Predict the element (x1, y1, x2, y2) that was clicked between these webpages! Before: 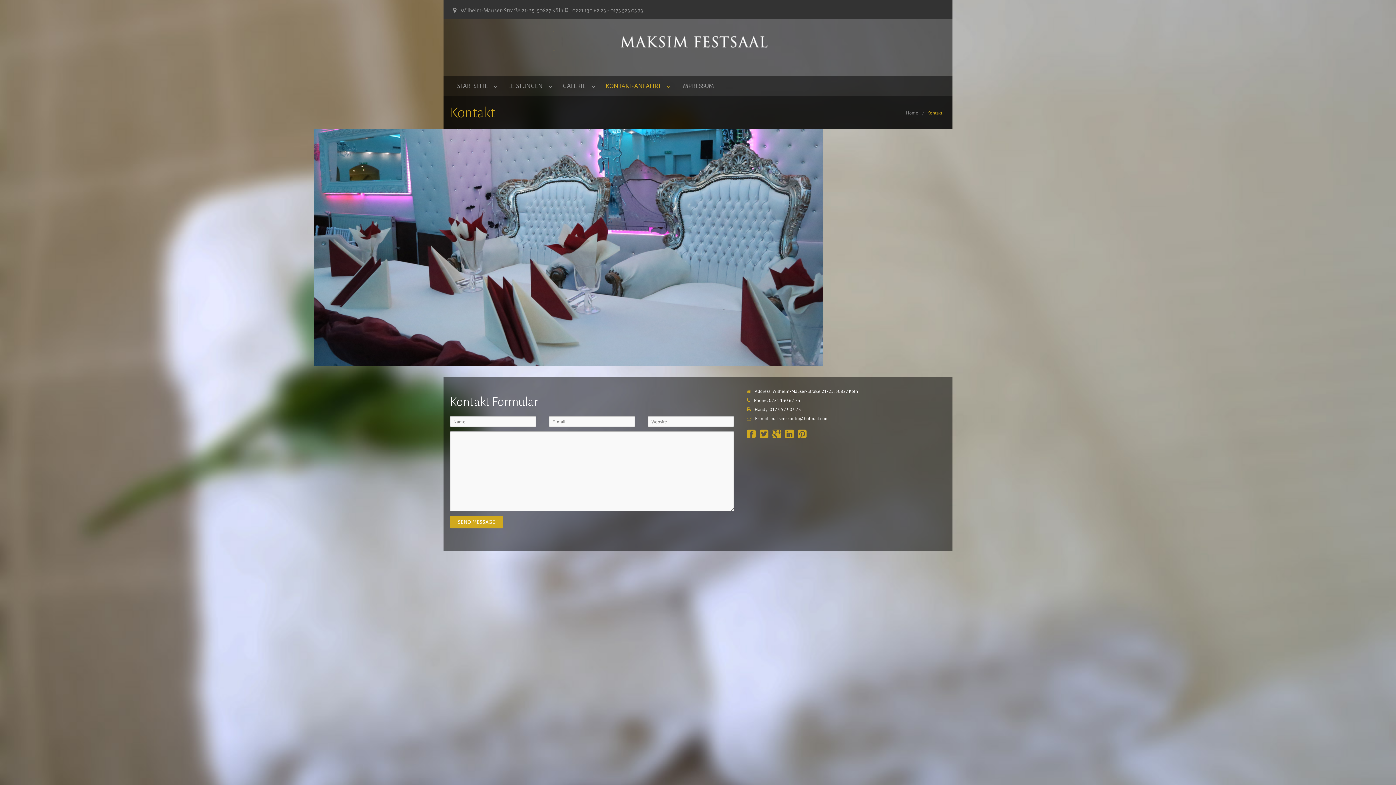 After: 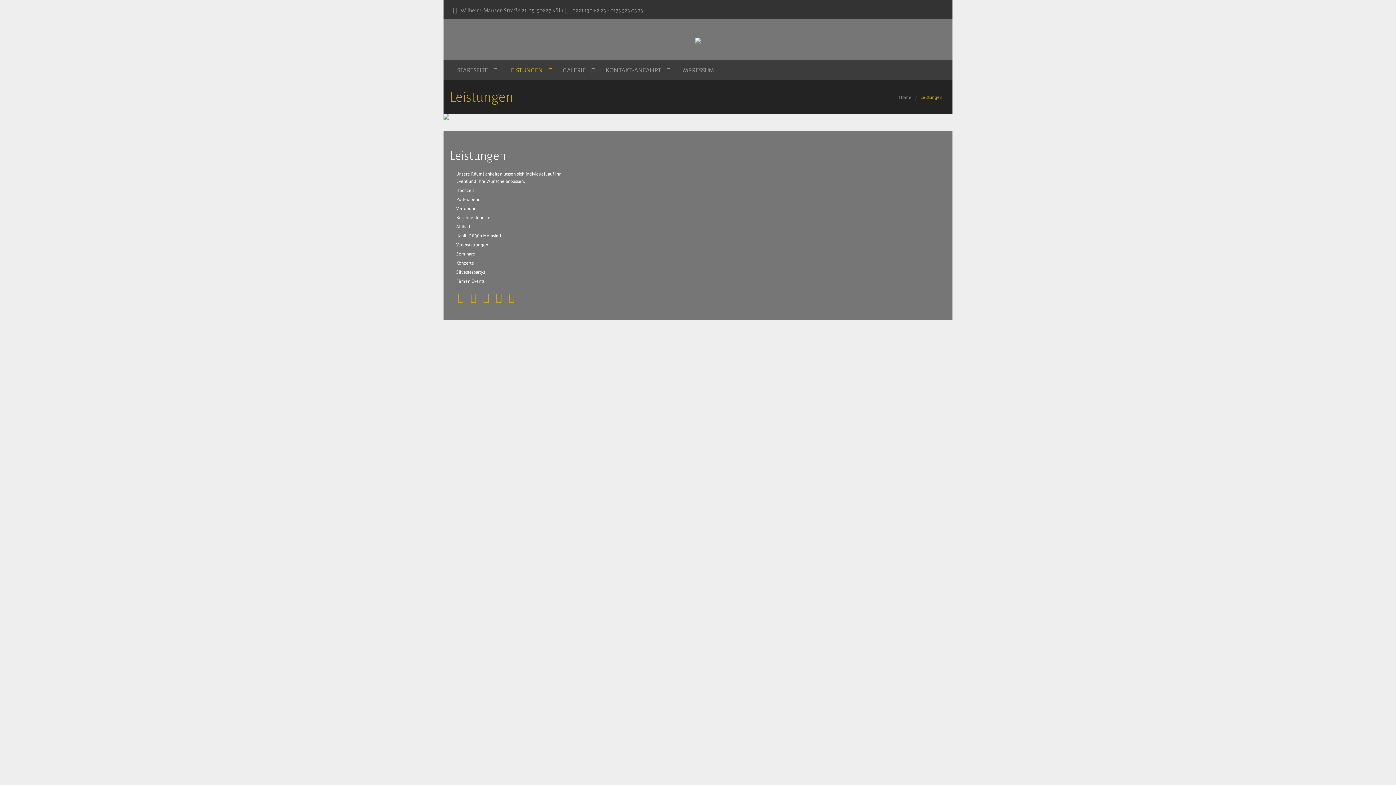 Action: bbox: (500, 76, 555, 96) label: LEISTUNGEN